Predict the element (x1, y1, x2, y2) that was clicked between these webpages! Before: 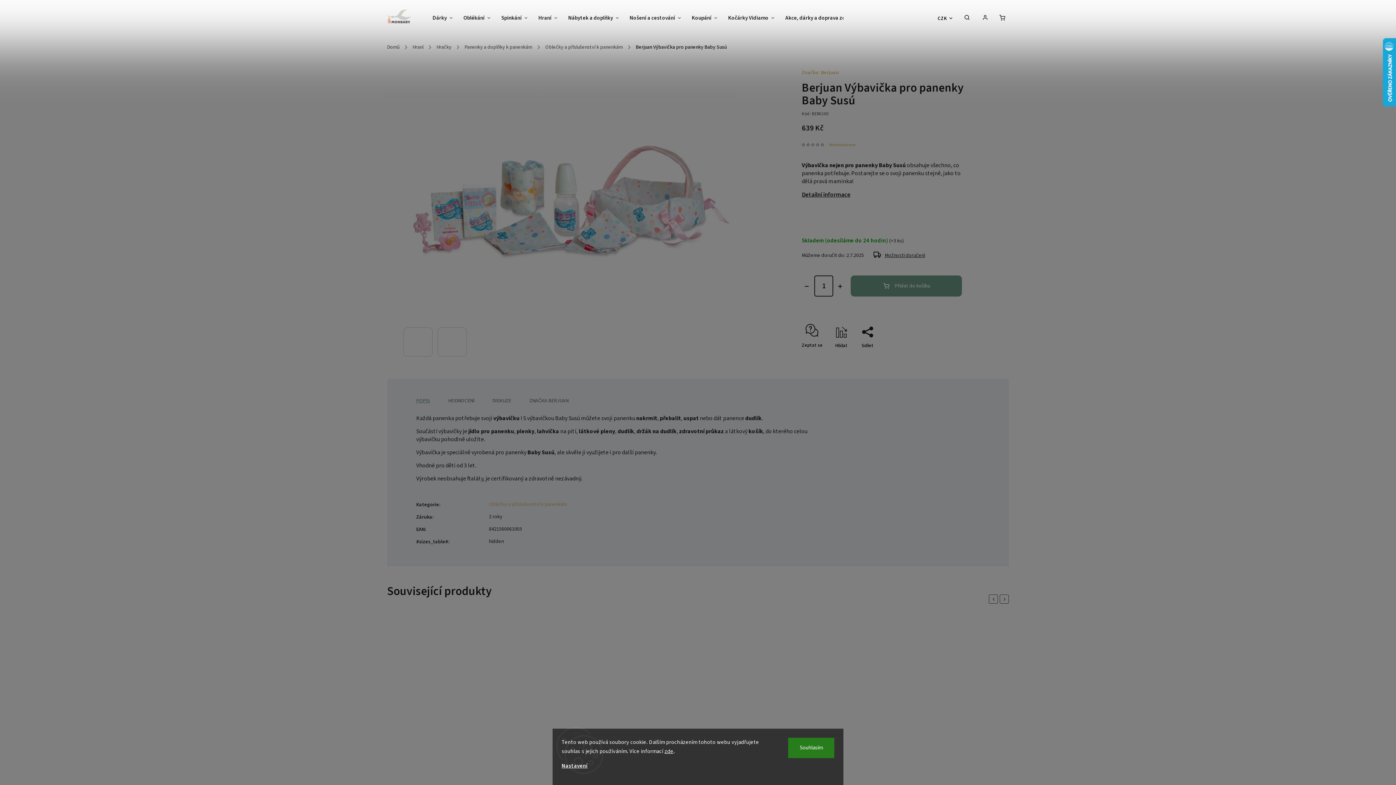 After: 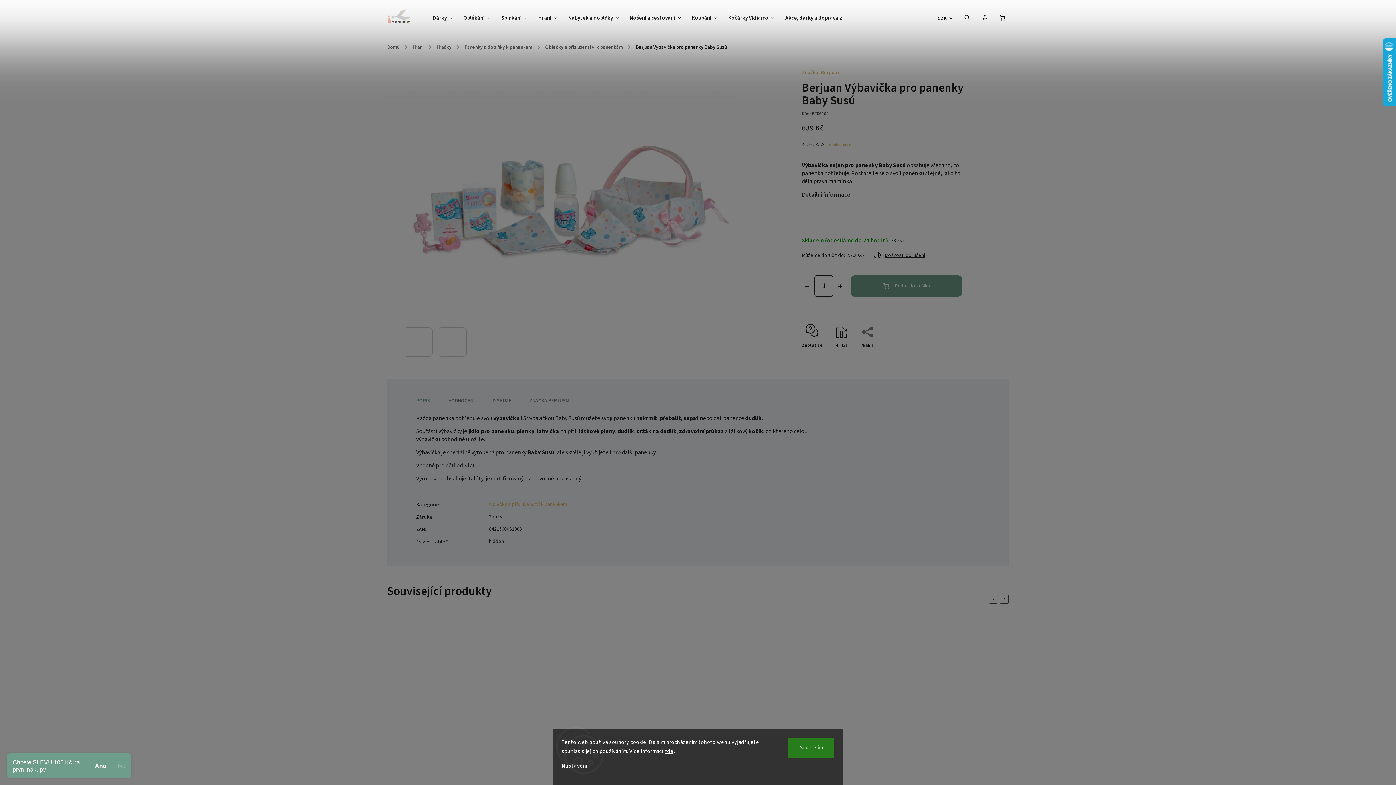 Action: bbox: (860, 323, 875, 349) label: Sdílet